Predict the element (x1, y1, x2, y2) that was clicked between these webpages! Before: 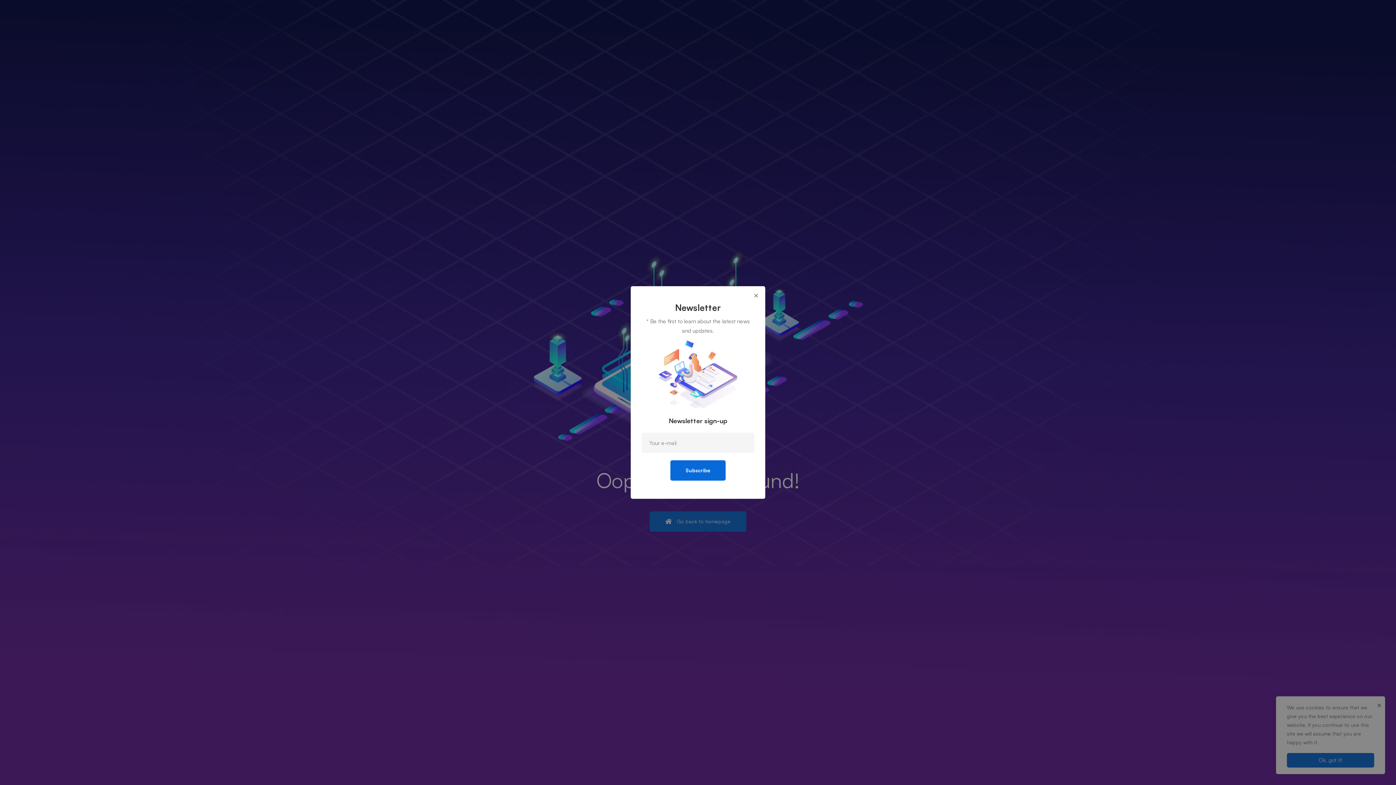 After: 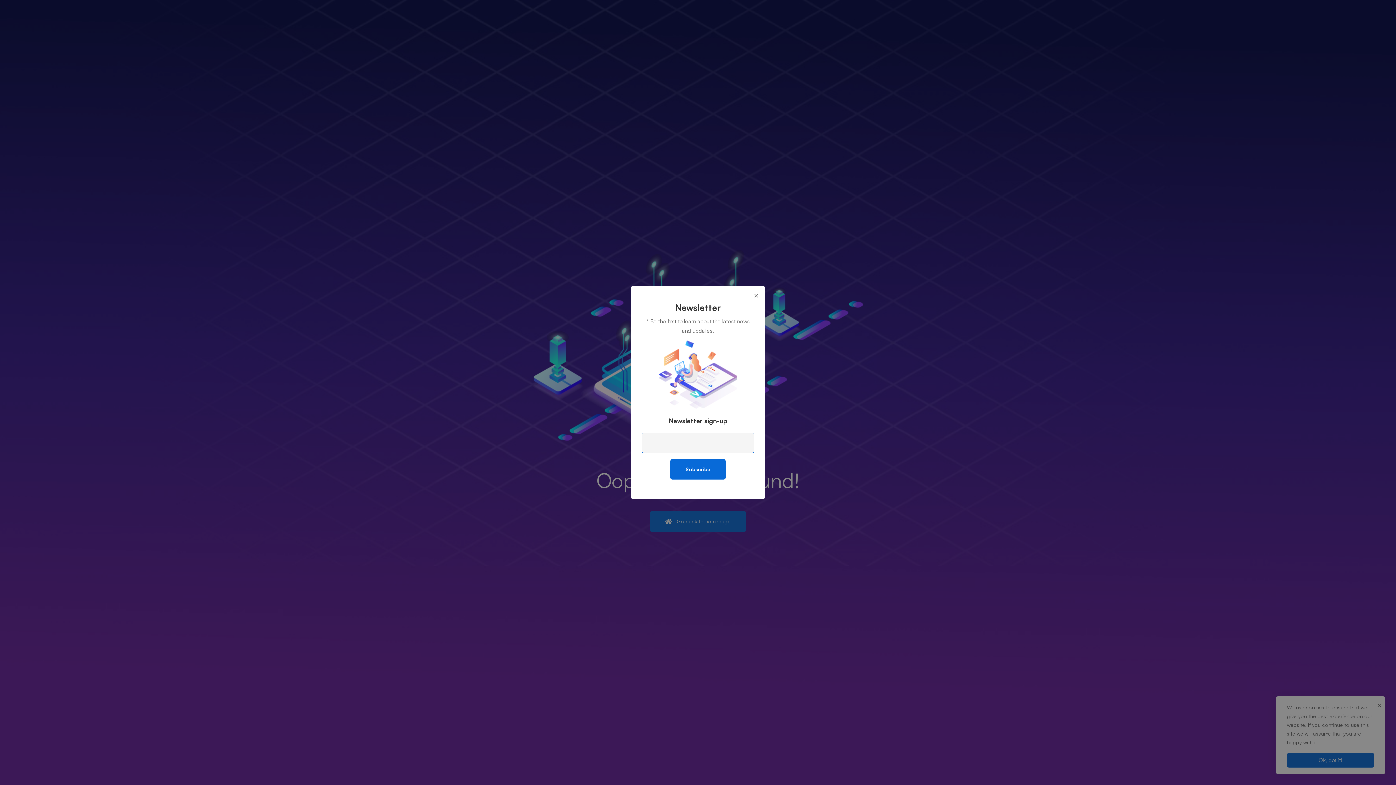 Action: label: Subscribe bbox: (670, 460, 725, 480)